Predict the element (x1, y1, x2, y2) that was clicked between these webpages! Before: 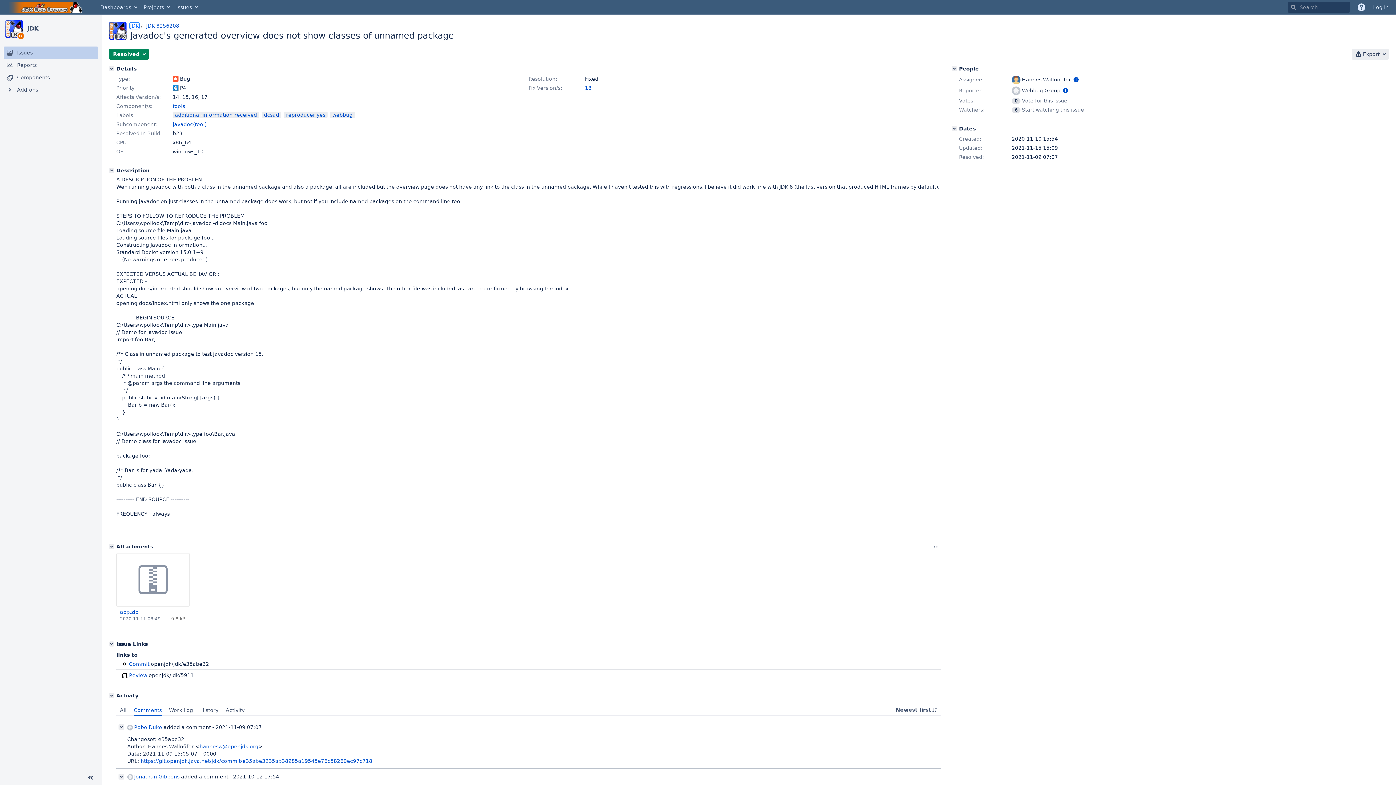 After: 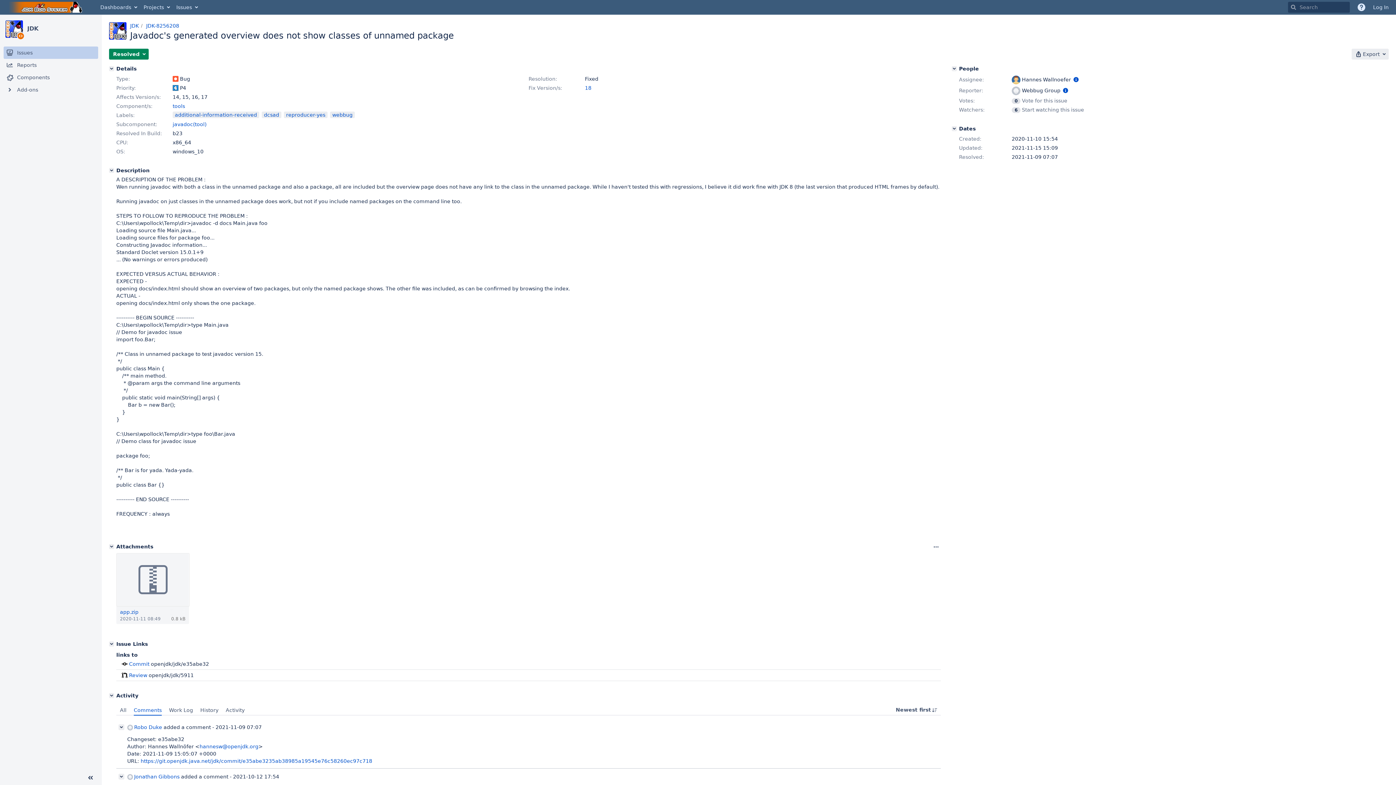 Action: bbox: (138, 565, 167, 595)